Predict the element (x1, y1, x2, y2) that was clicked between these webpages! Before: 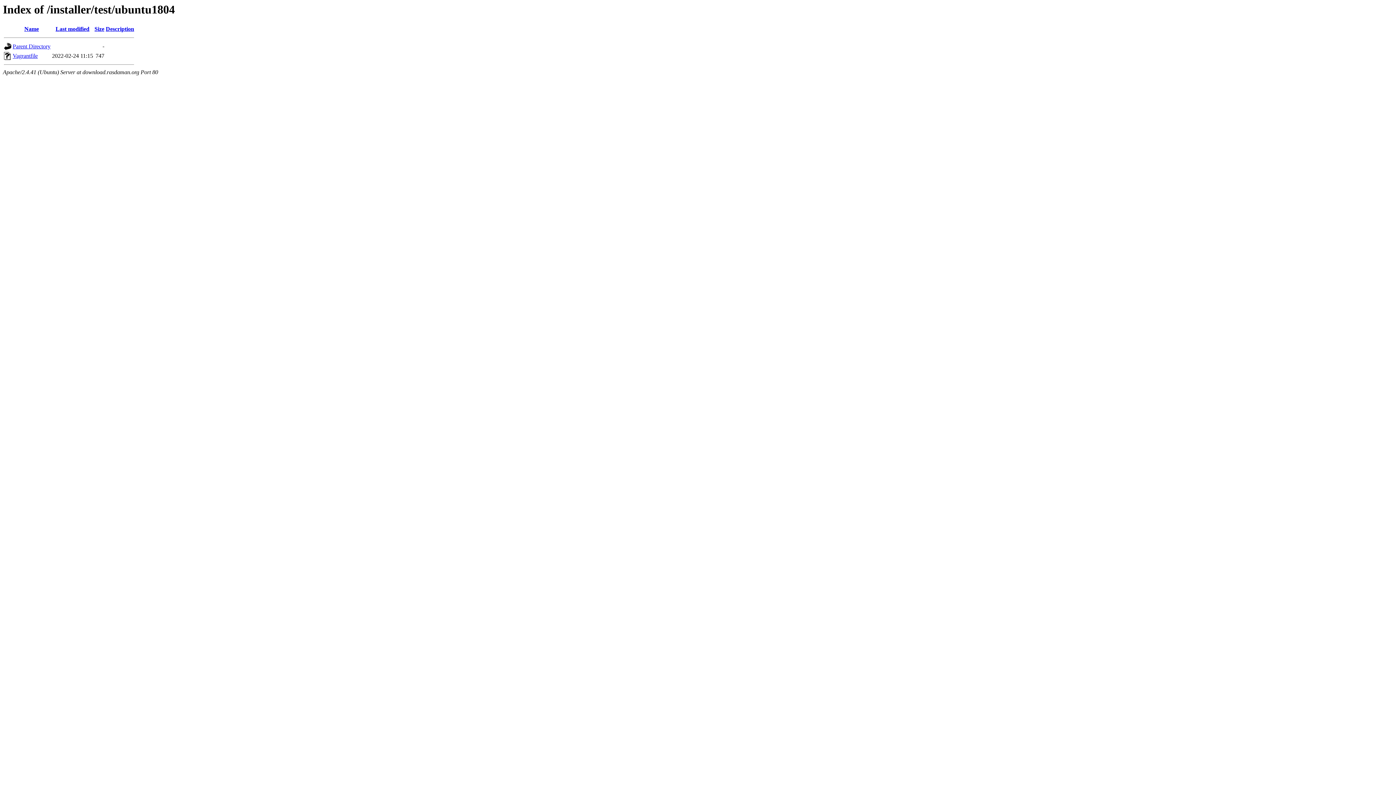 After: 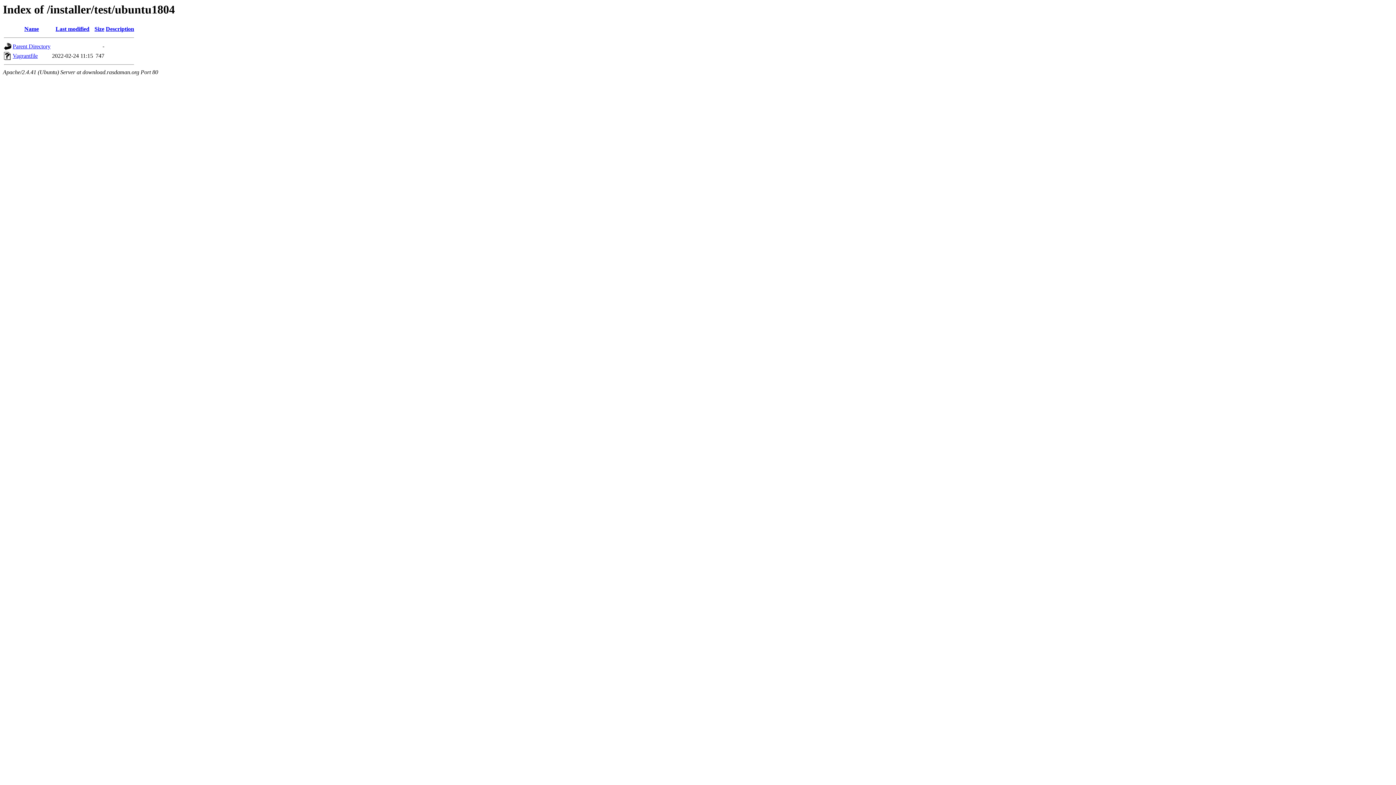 Action: bbox: (94, 25, 104, 32) label: Size